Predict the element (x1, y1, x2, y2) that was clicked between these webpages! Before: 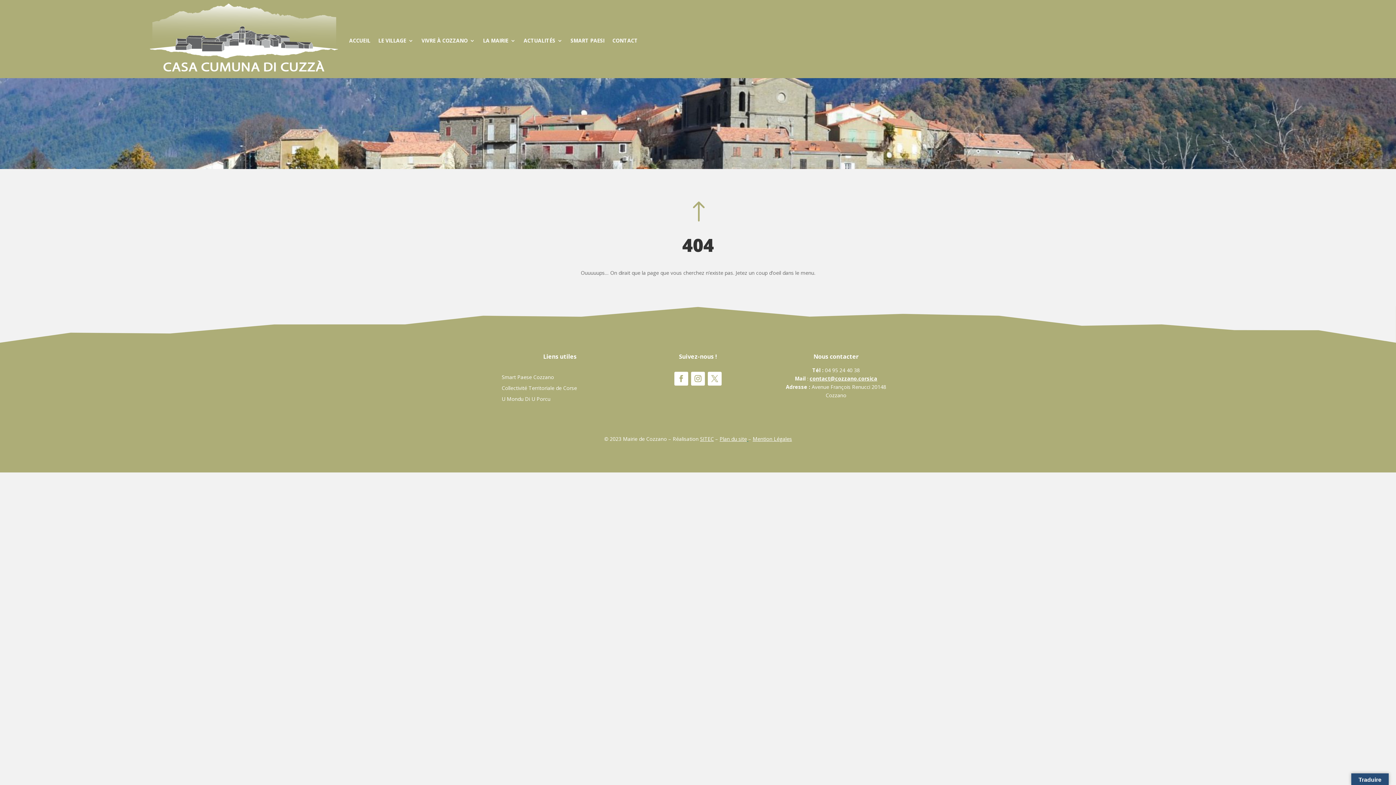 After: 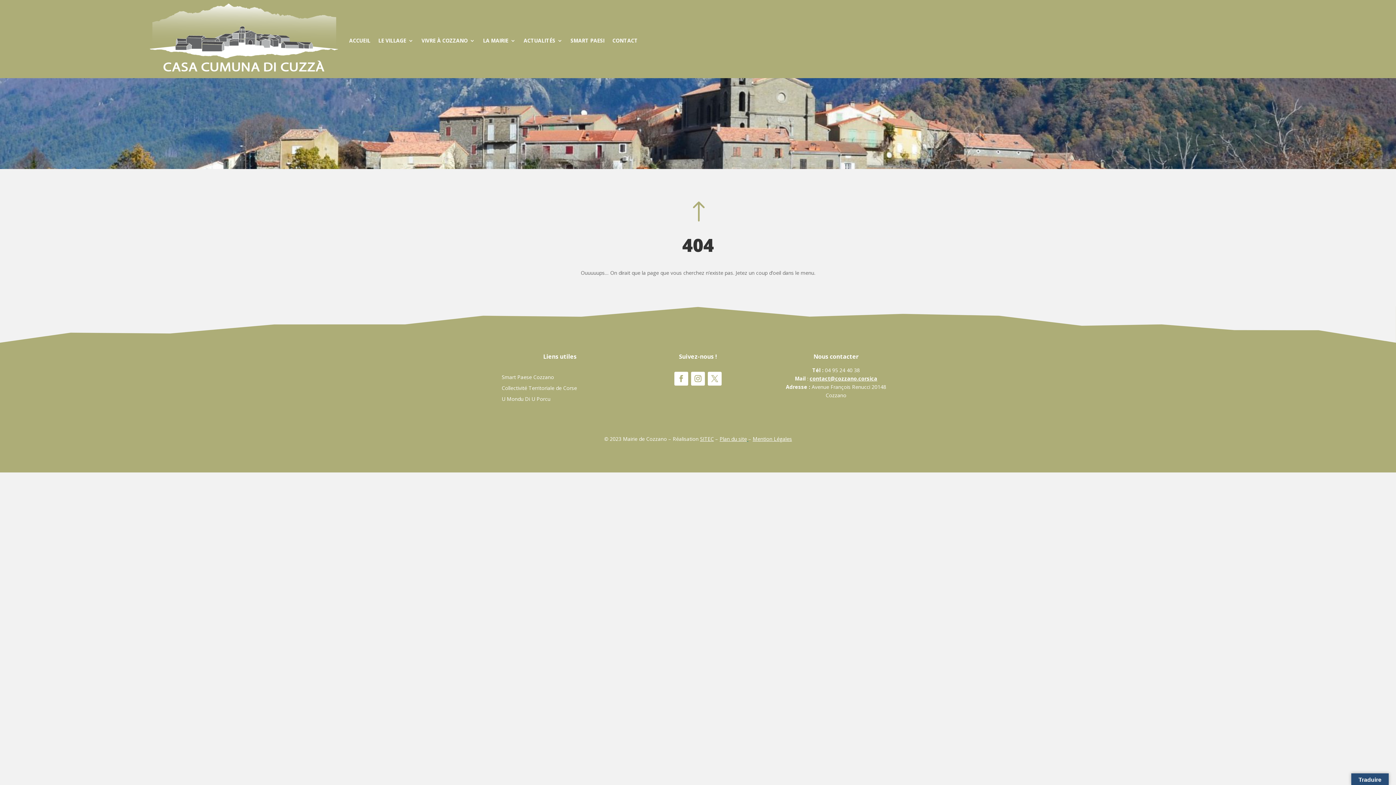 Action: bbox: (719, 435, 748, 442) label: Plan du site 